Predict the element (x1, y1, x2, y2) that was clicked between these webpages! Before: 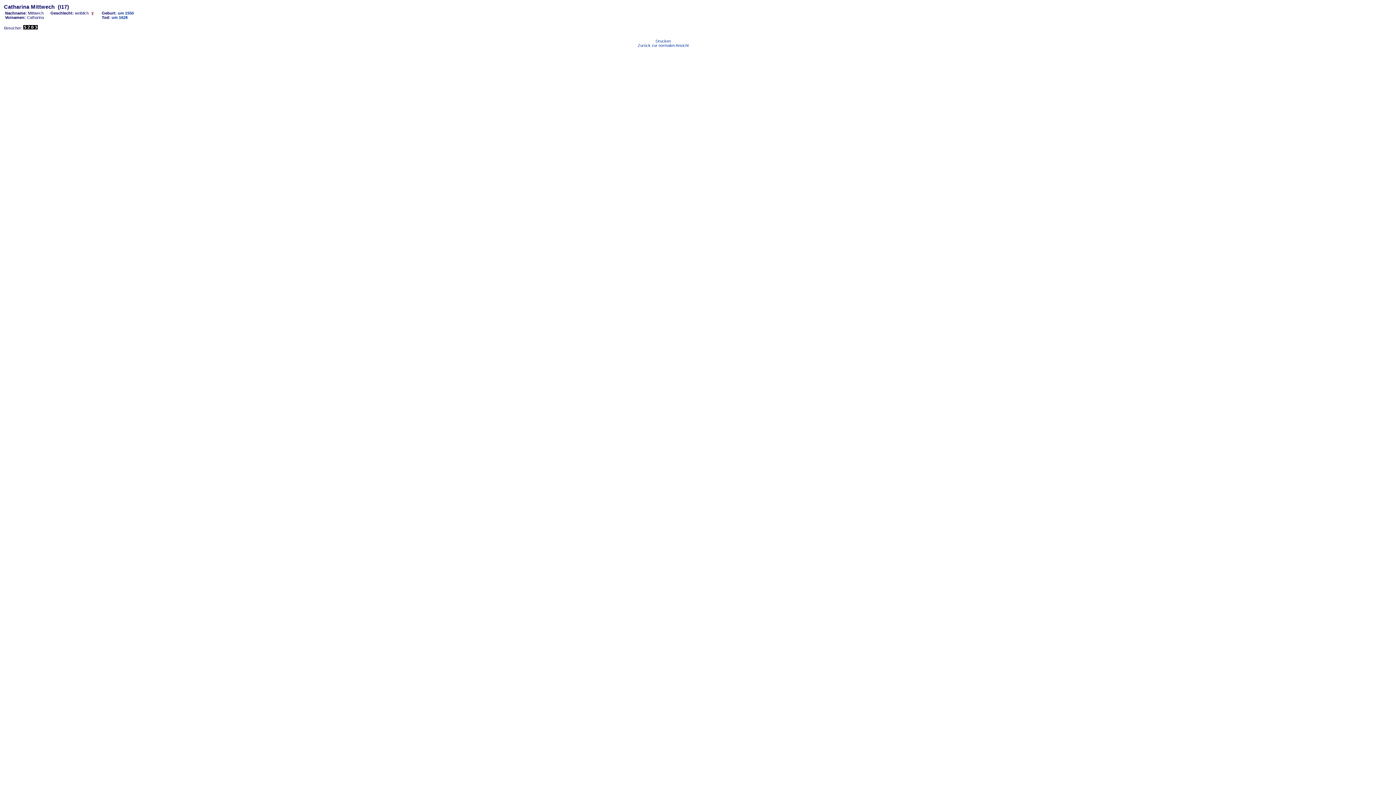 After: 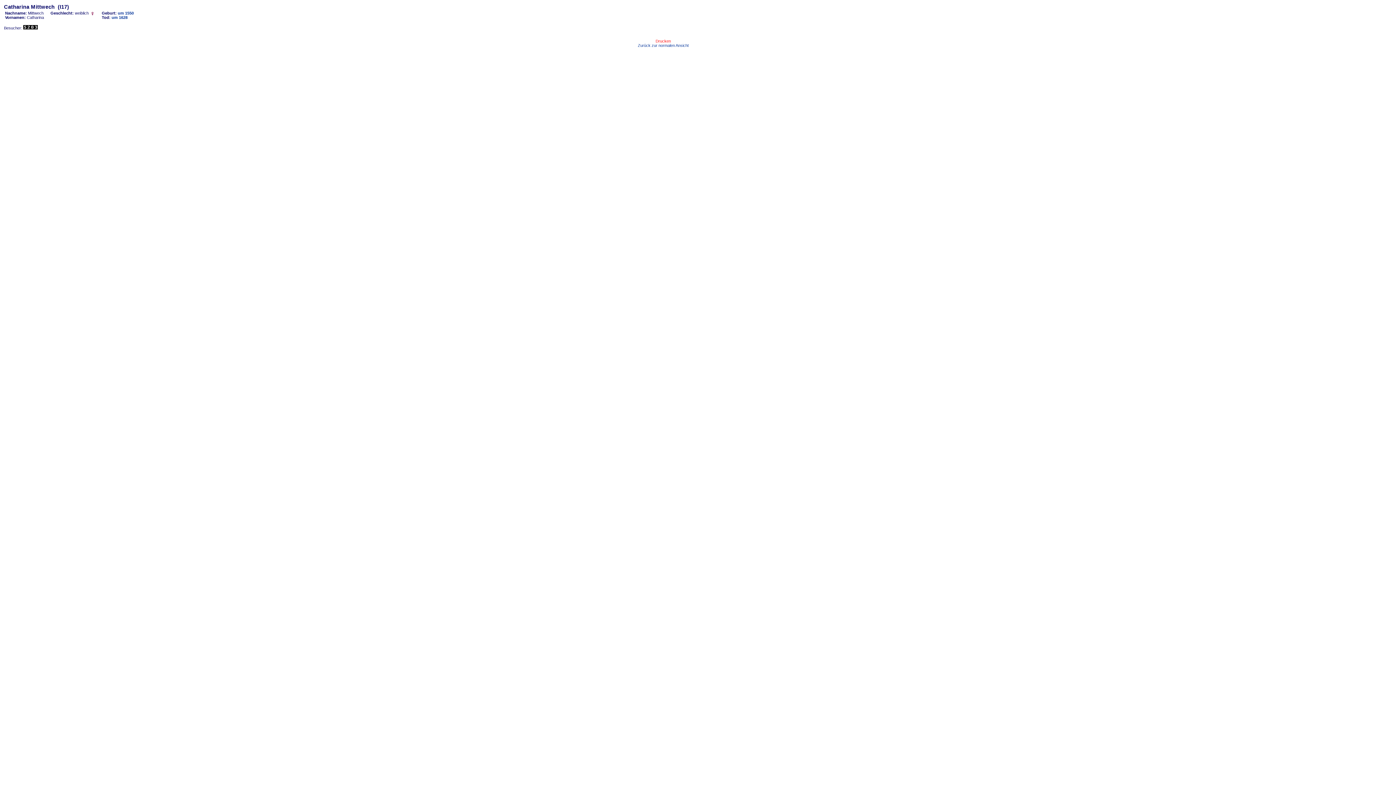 Action: label: Drucken bbox: (655, 38, 671, 43)